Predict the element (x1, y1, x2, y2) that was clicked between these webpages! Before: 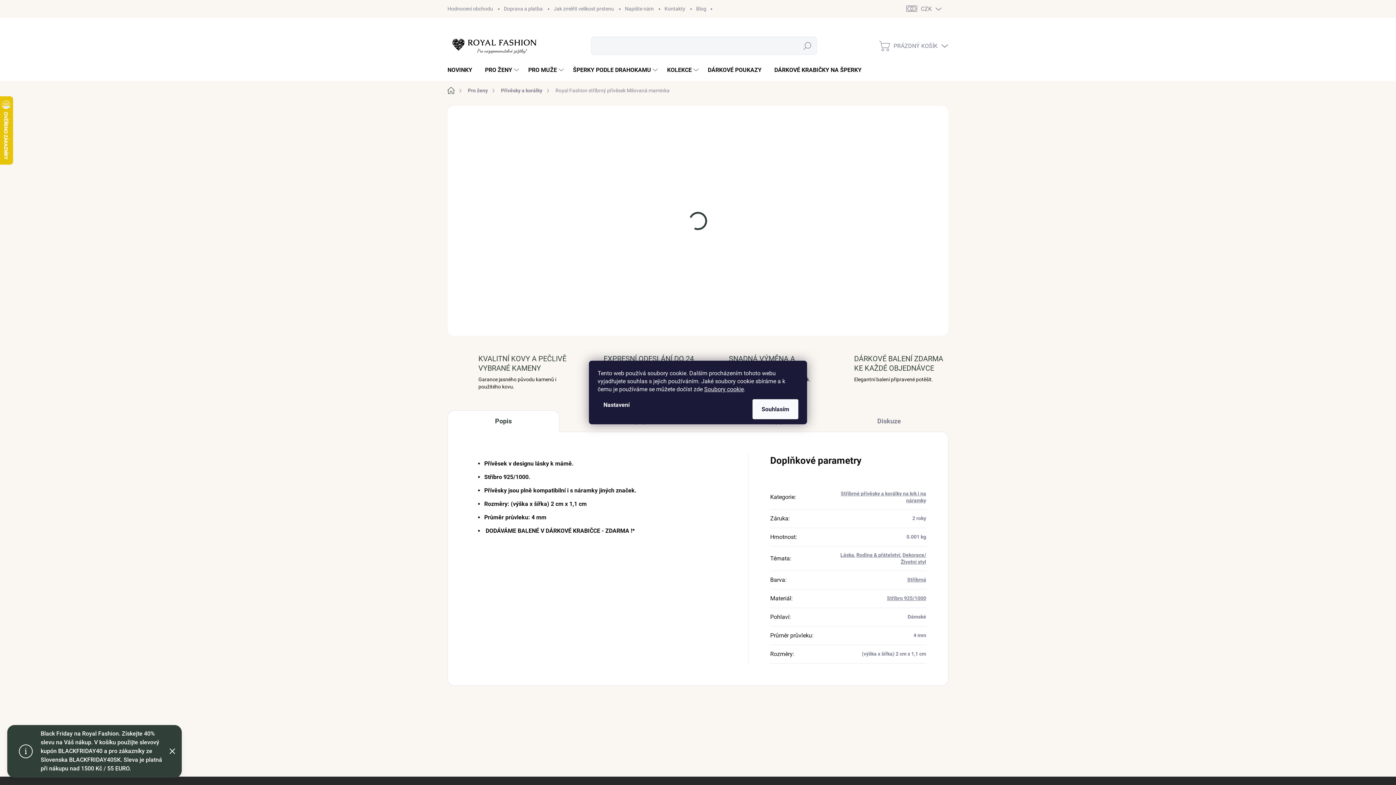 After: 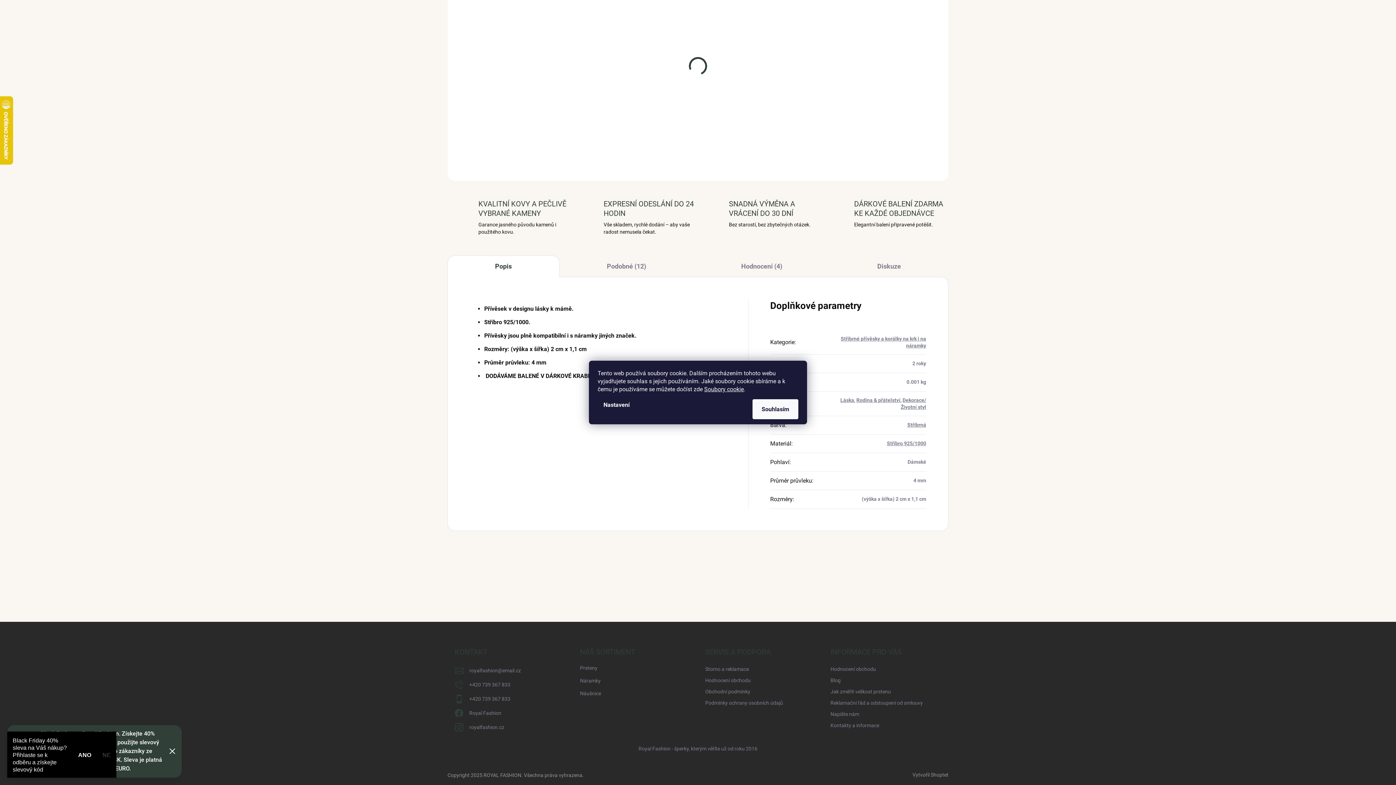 Action: bbox: (447, 410, 559, 432) label: Popis